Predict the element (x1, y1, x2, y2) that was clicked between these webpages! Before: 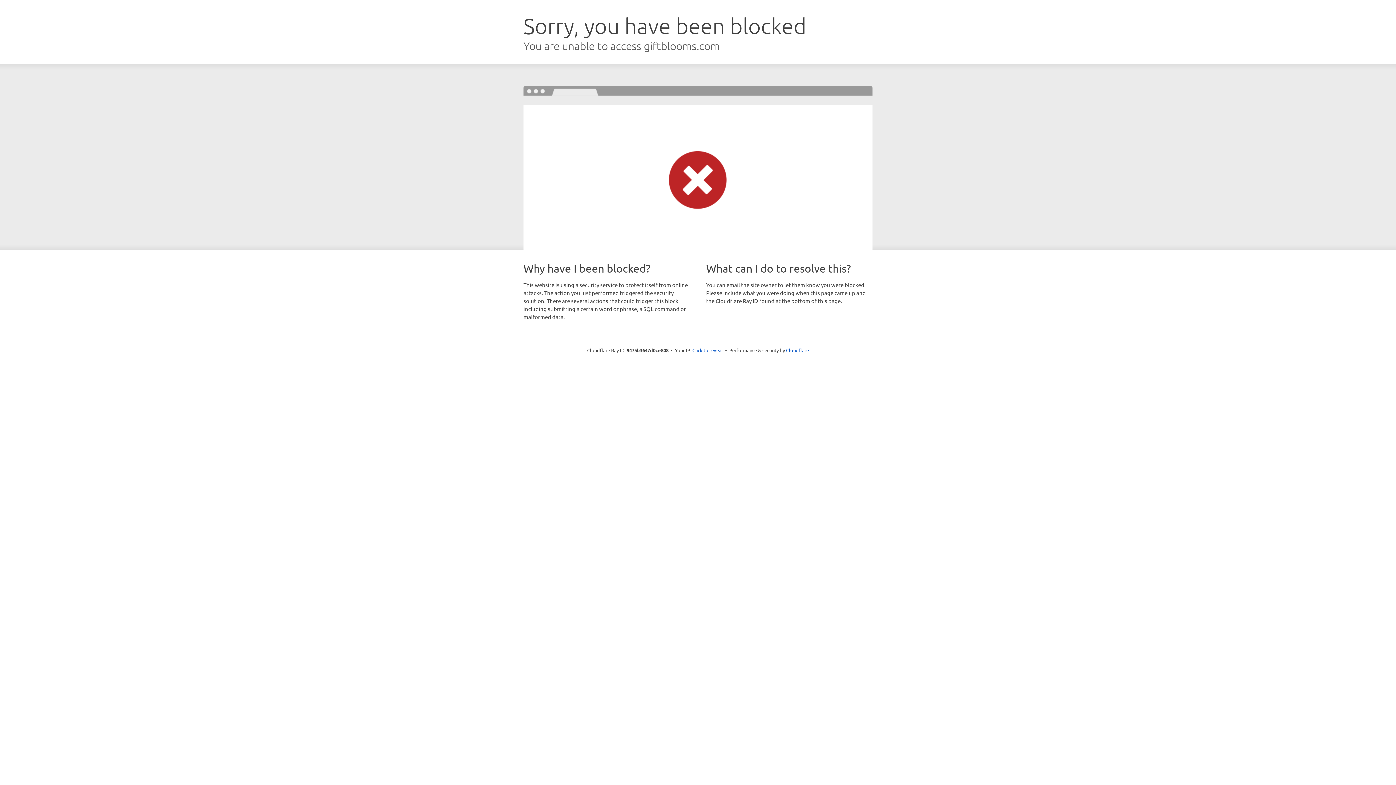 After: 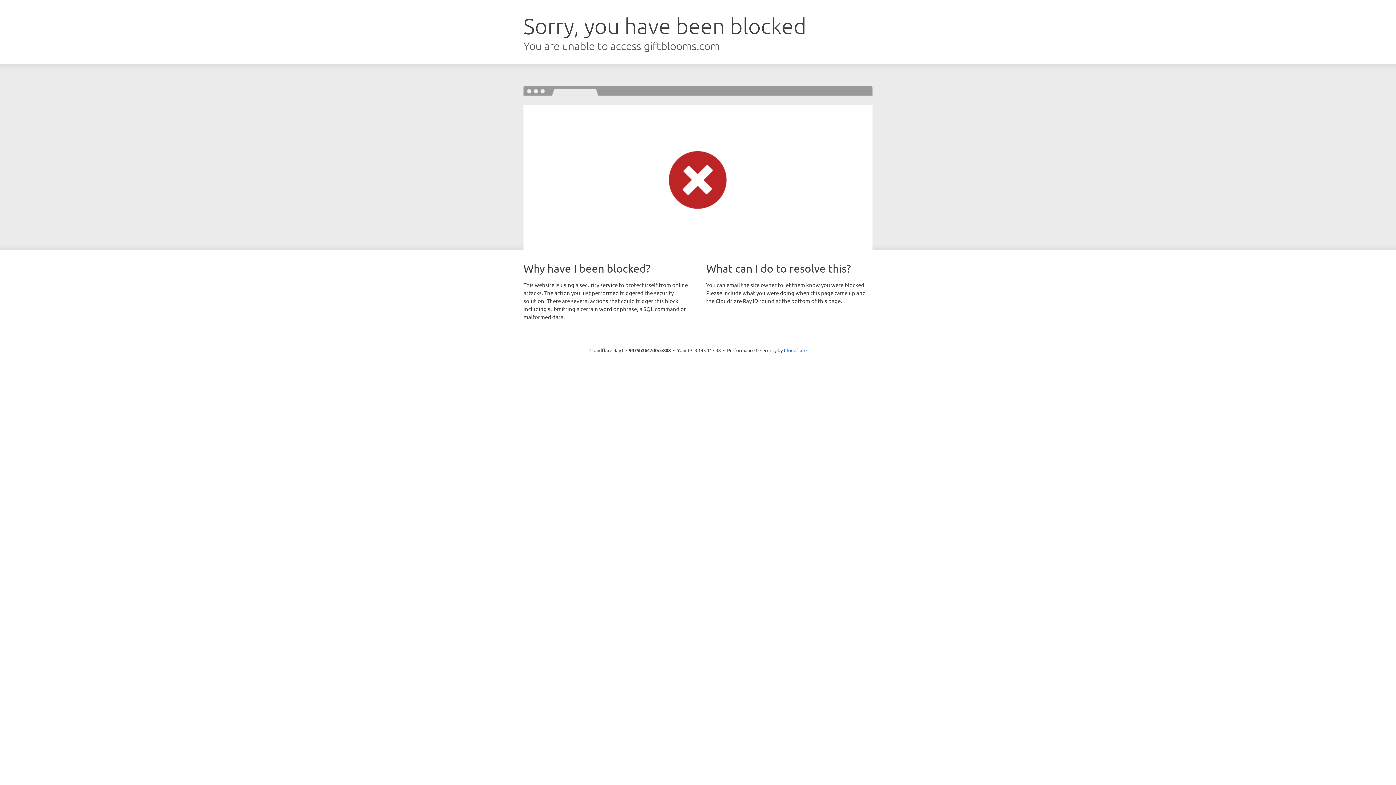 Action: bbox: (692, 346, 723, 353) label: Click to reveal